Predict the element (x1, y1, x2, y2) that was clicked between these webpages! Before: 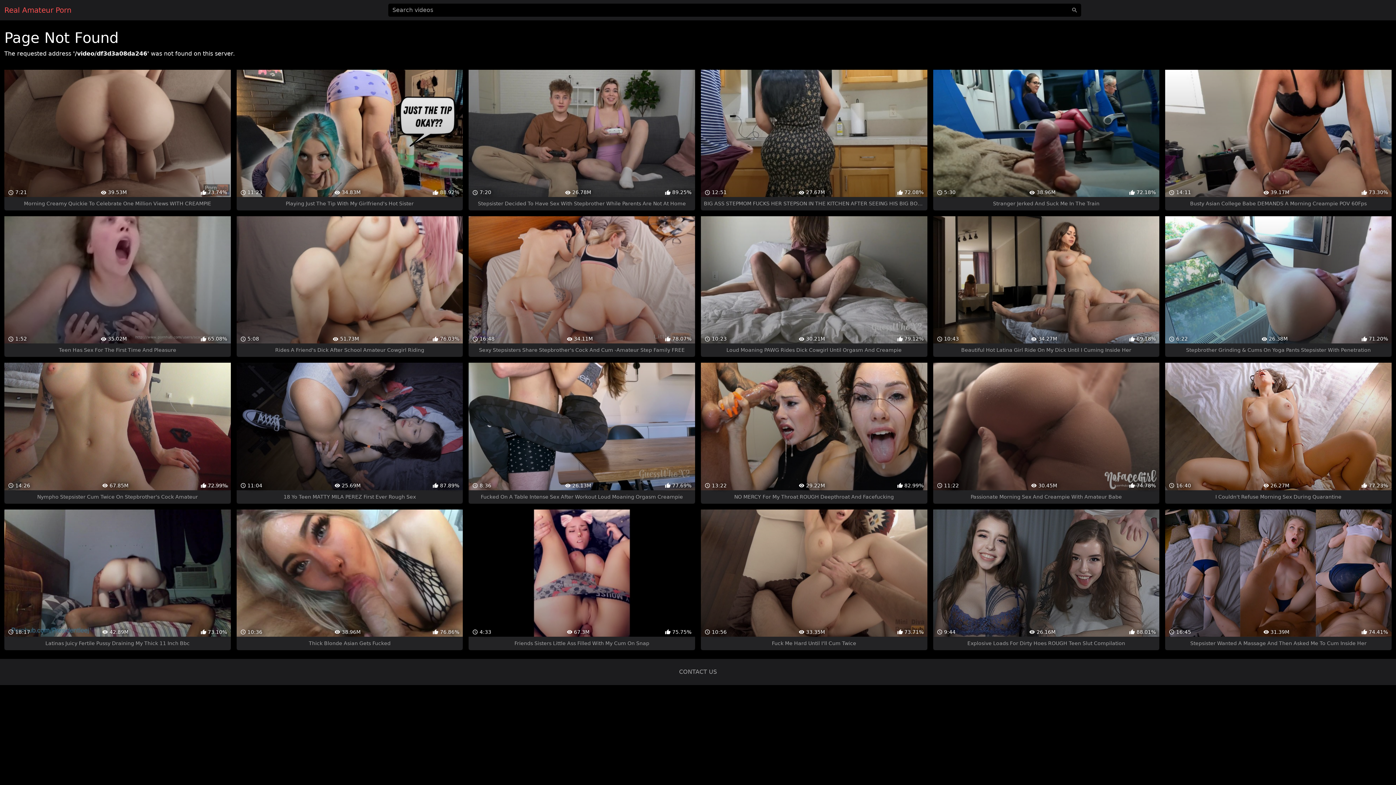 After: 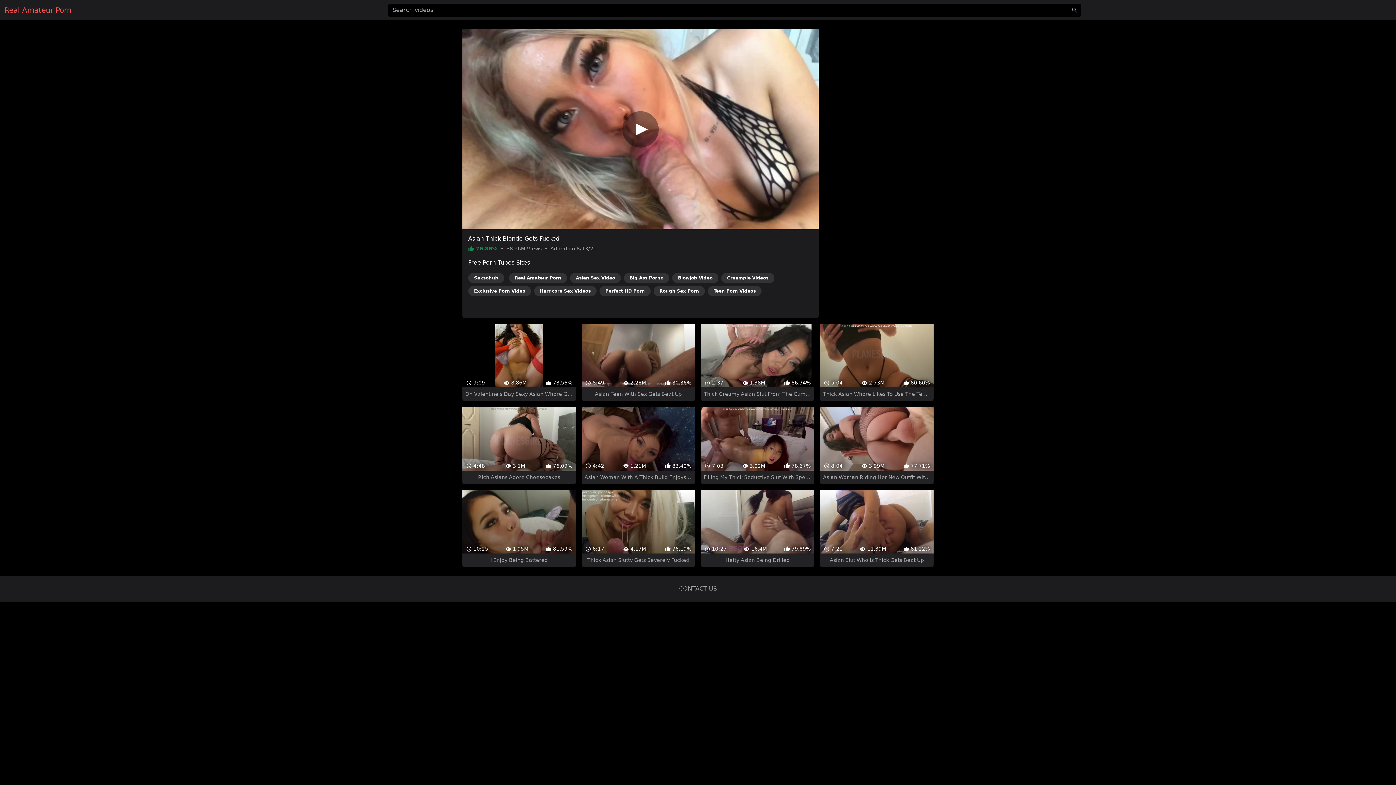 Action: label:  10:36
 38.96M
 76.86%
Thick Blonde Asian Gets Fucked bbox: (236, 509, 463, 650)